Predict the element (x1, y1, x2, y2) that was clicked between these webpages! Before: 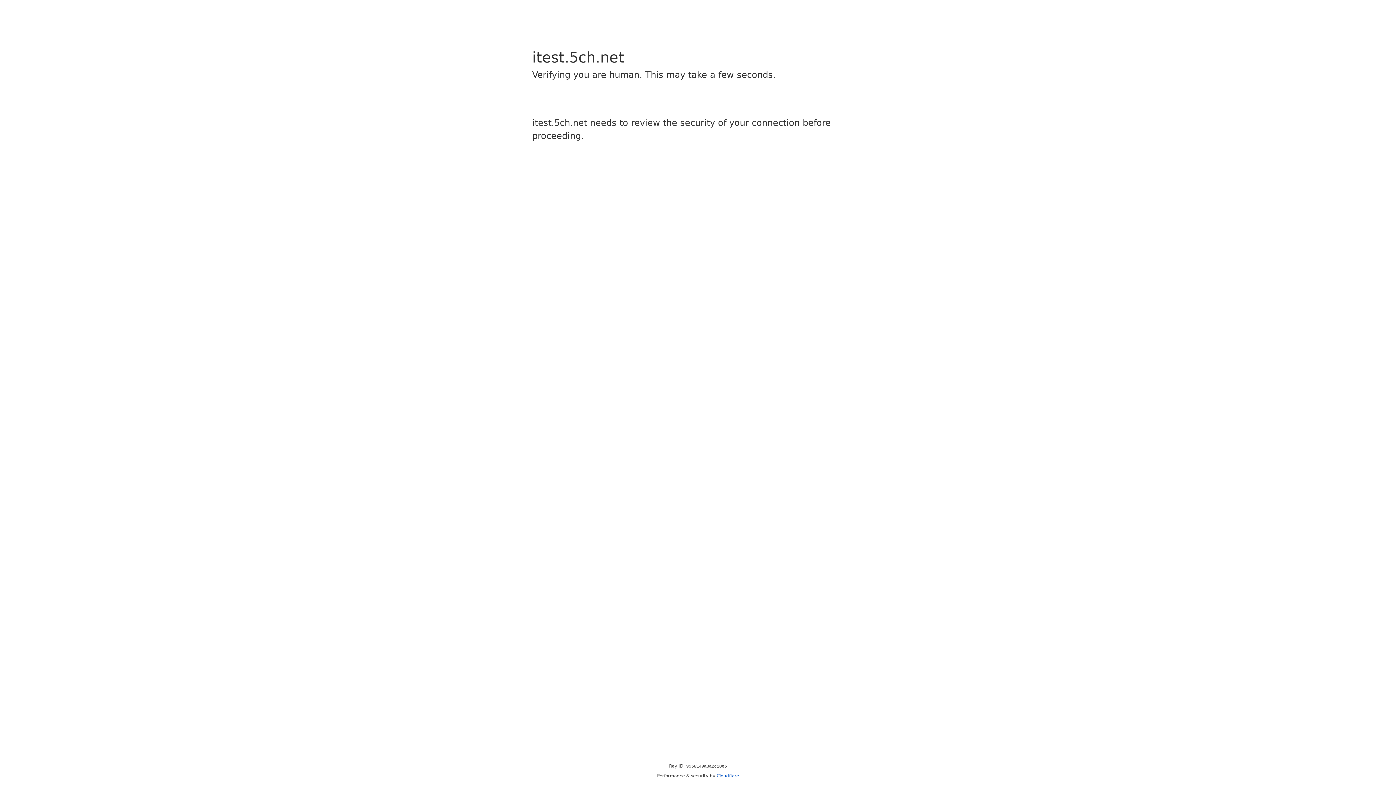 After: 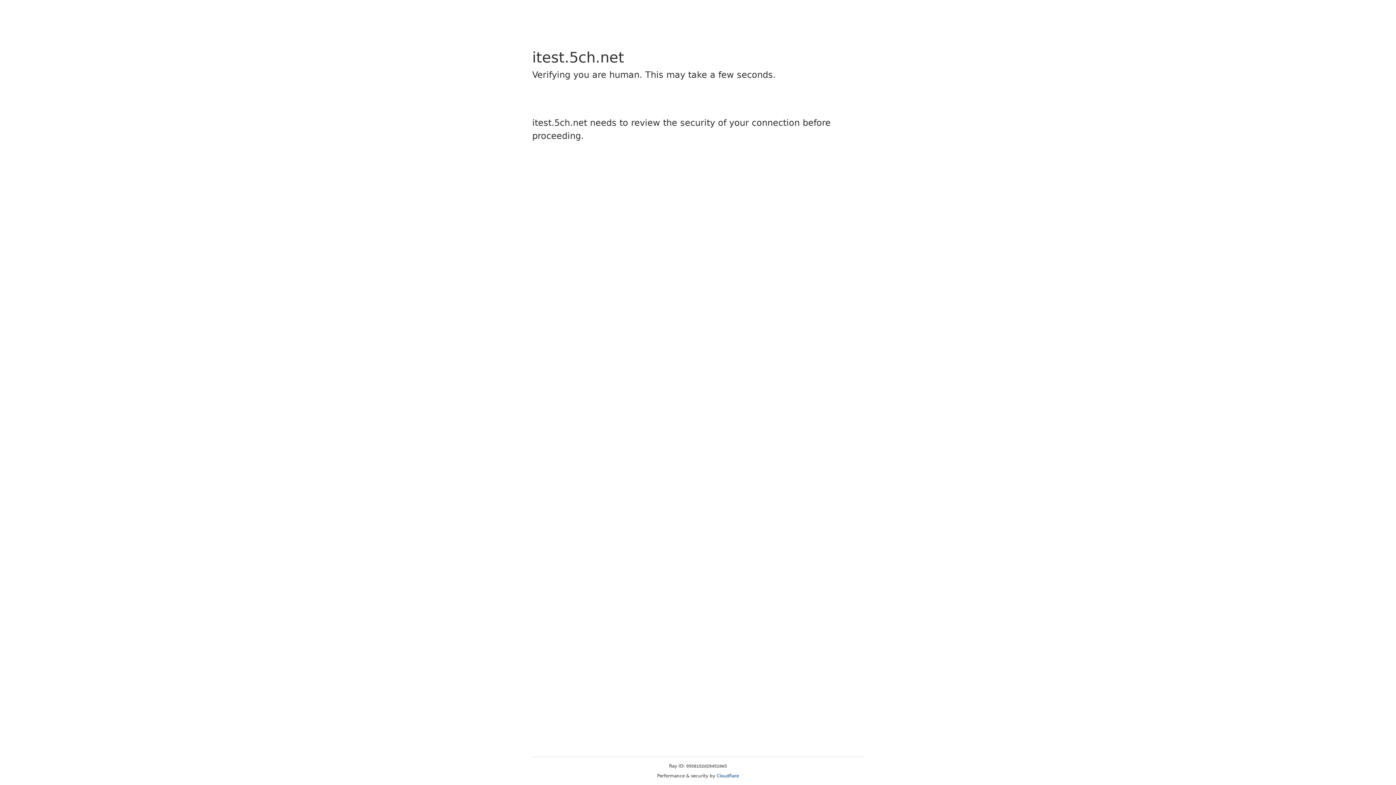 Action: label: Cloudflare bbox: (716, 773, 739, 778)